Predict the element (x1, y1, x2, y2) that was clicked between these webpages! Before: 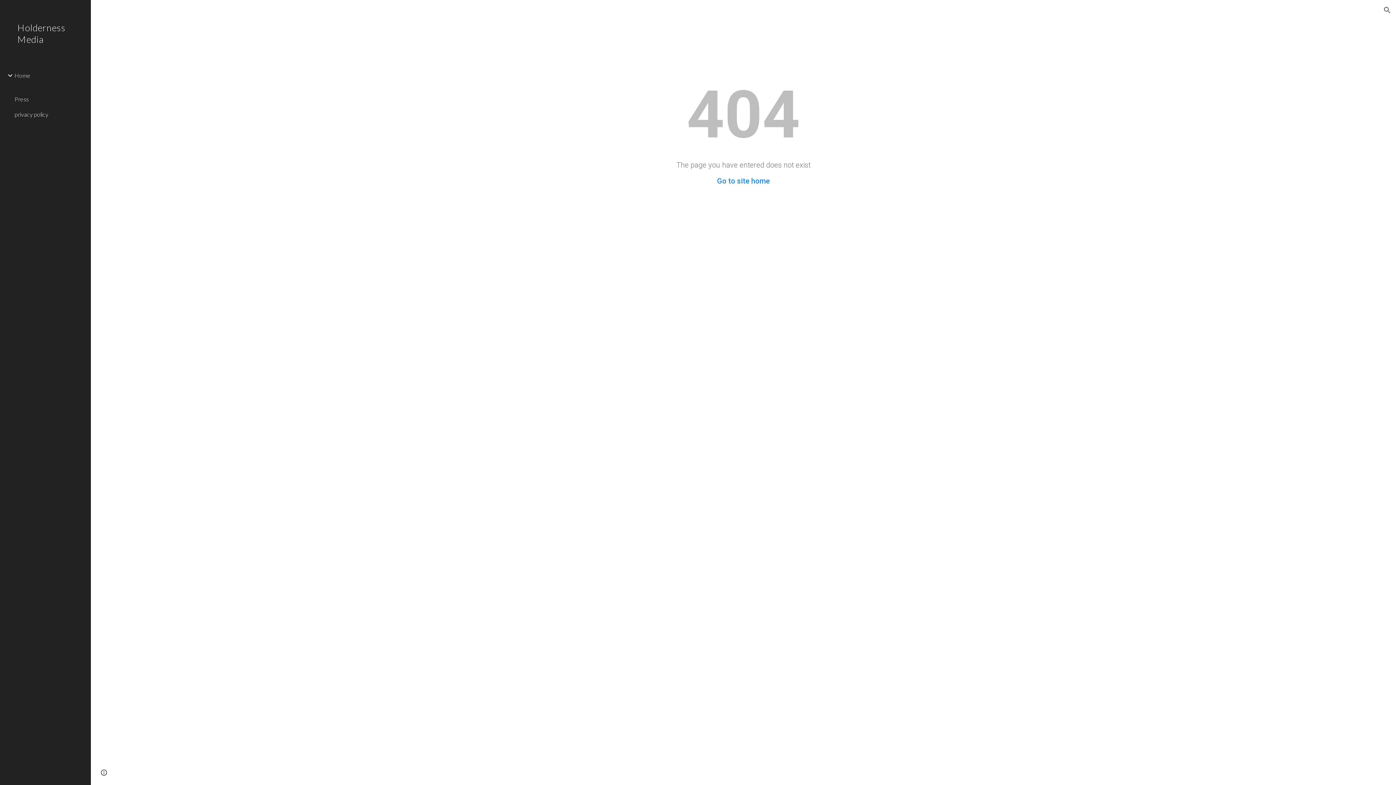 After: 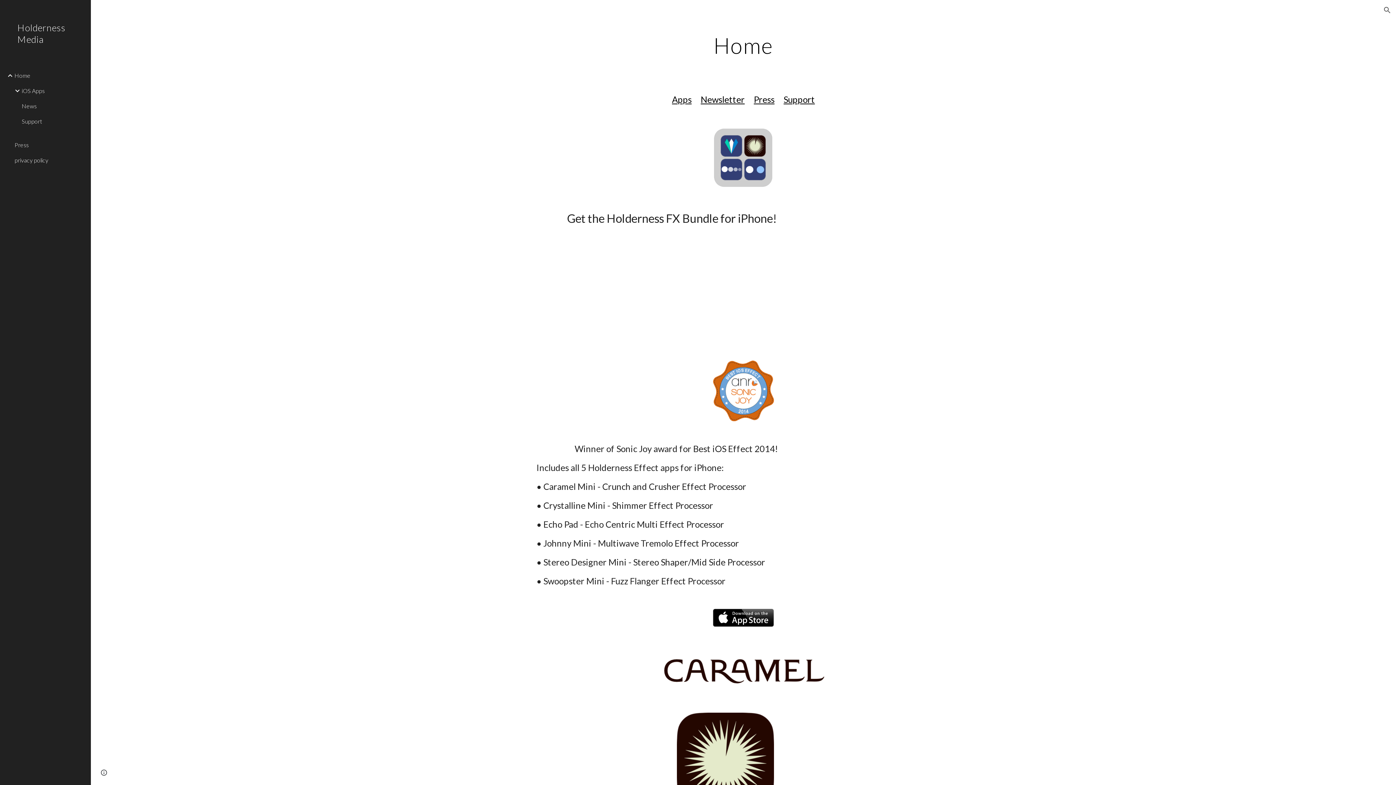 Action: bbox: (0, 17, 90, 67) label: Holderness Media